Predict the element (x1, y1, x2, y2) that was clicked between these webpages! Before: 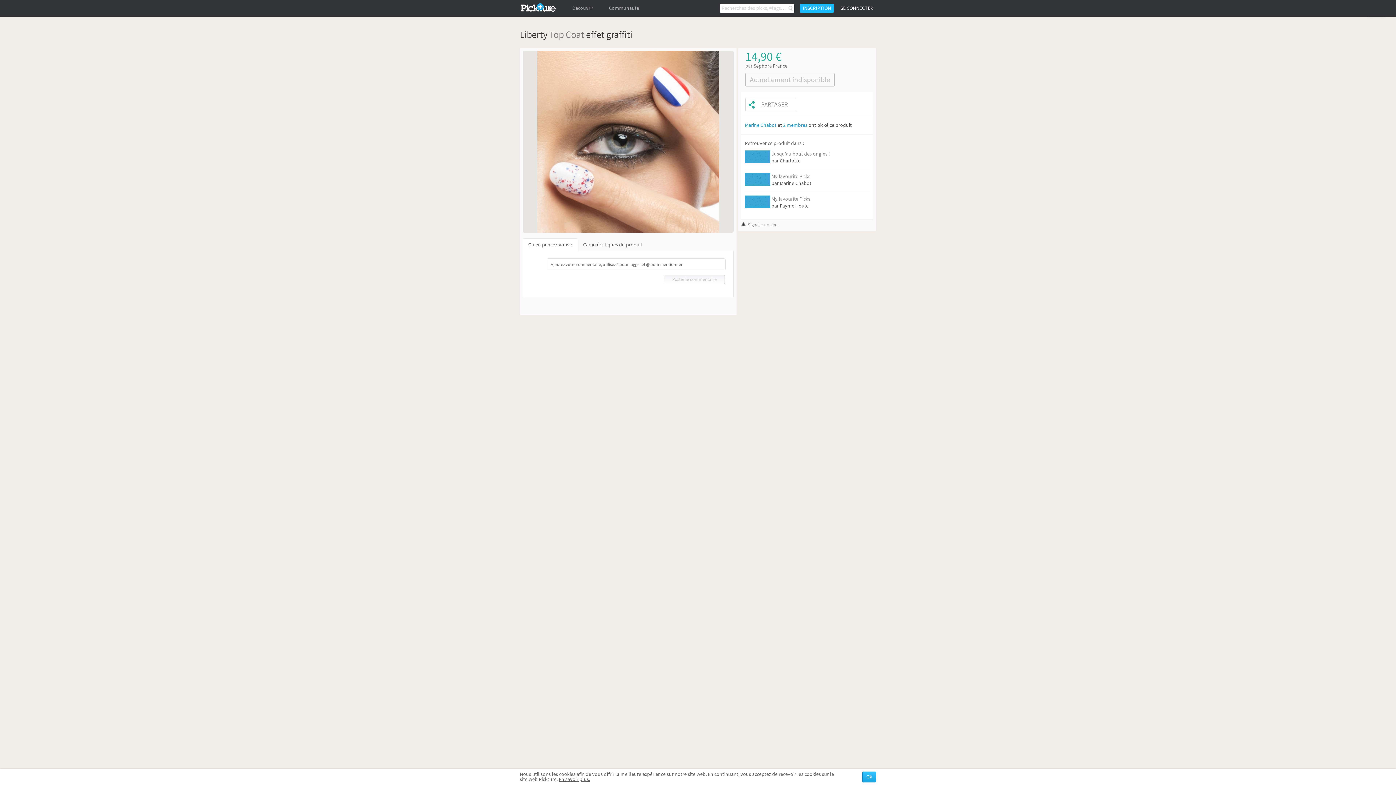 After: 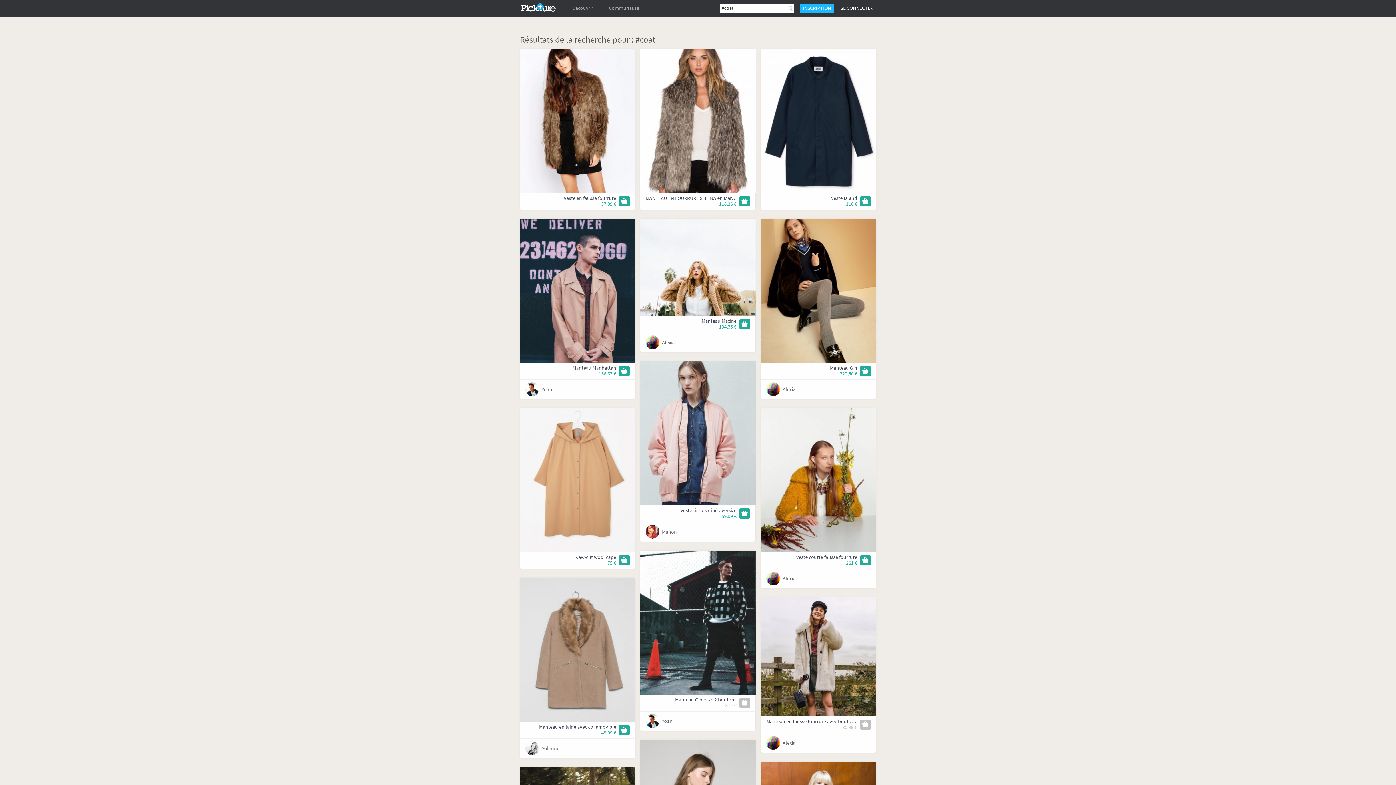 Action: bbox: (565, 28, 584, 40) label: Coat